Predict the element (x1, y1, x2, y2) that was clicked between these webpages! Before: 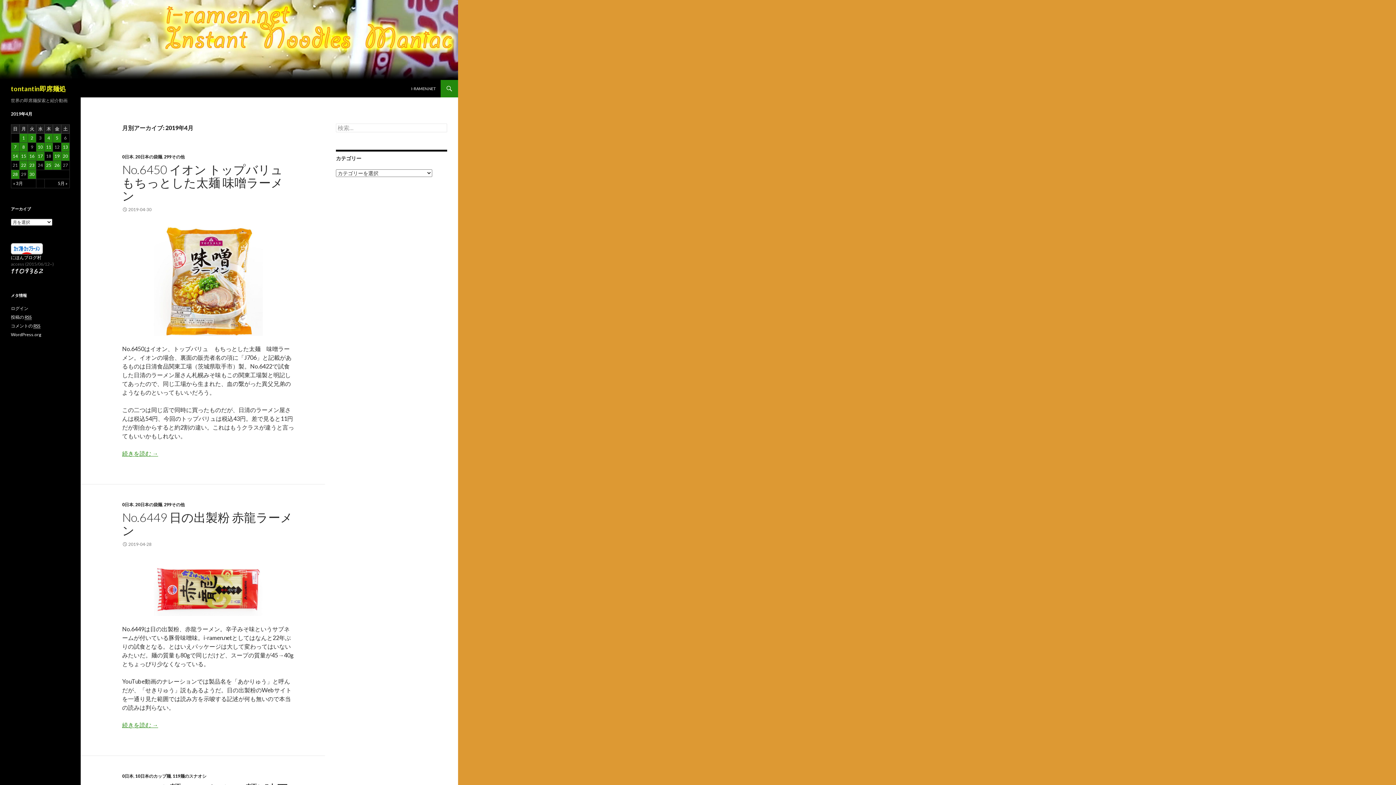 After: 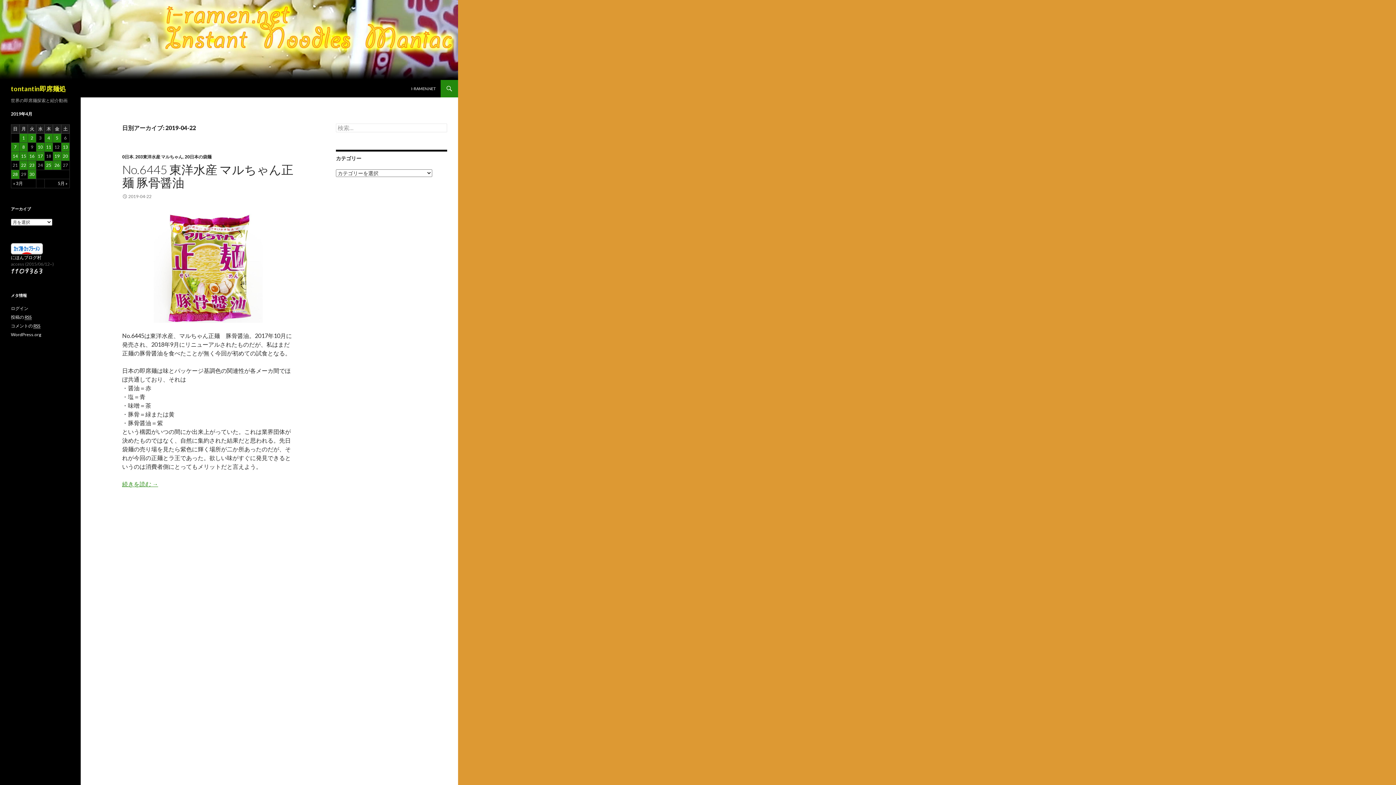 Action: label: 2019年4月22日 に投稿を公開 bbox: (19, 161, 27, 169)